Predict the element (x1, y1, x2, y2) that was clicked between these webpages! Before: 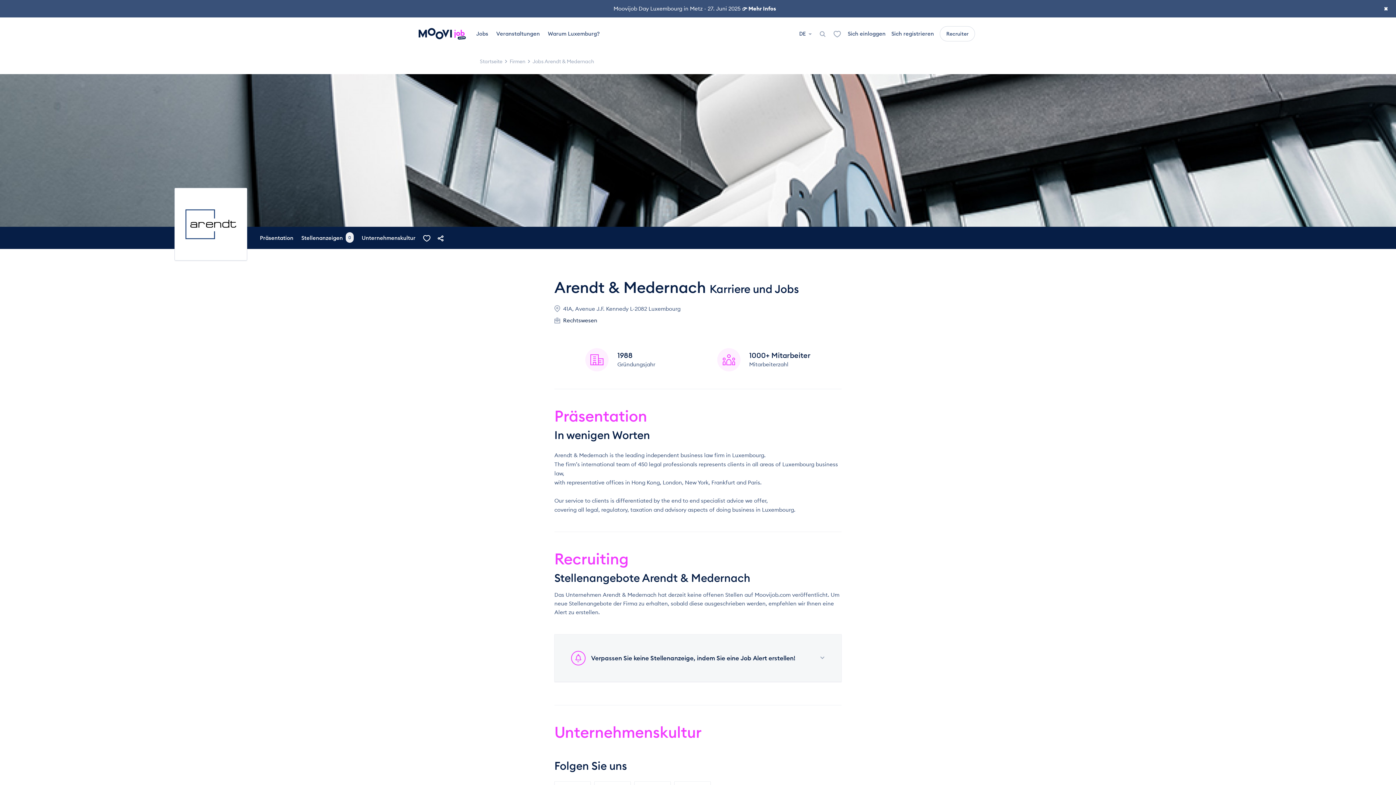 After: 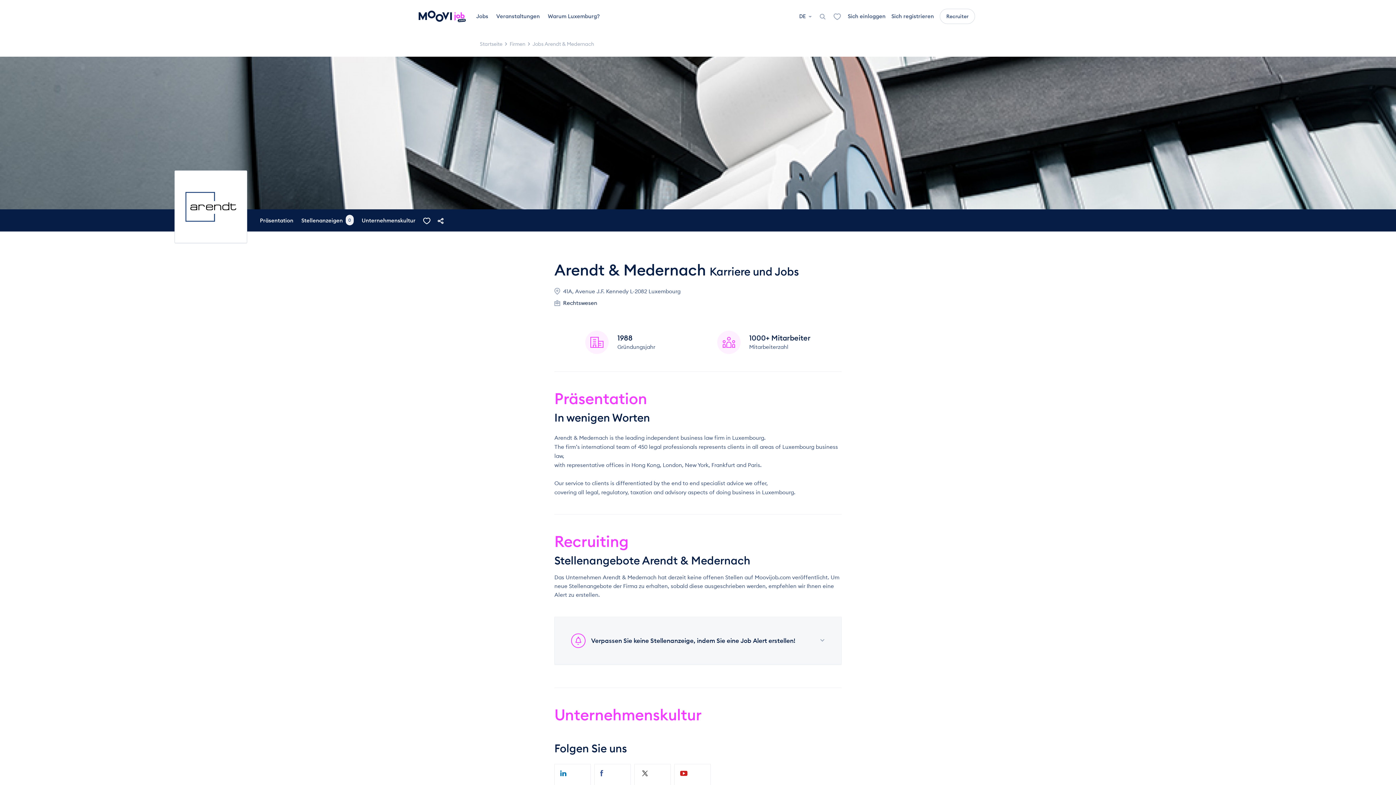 Action: label: Close bbox: (1381, 3, 1390, 12)